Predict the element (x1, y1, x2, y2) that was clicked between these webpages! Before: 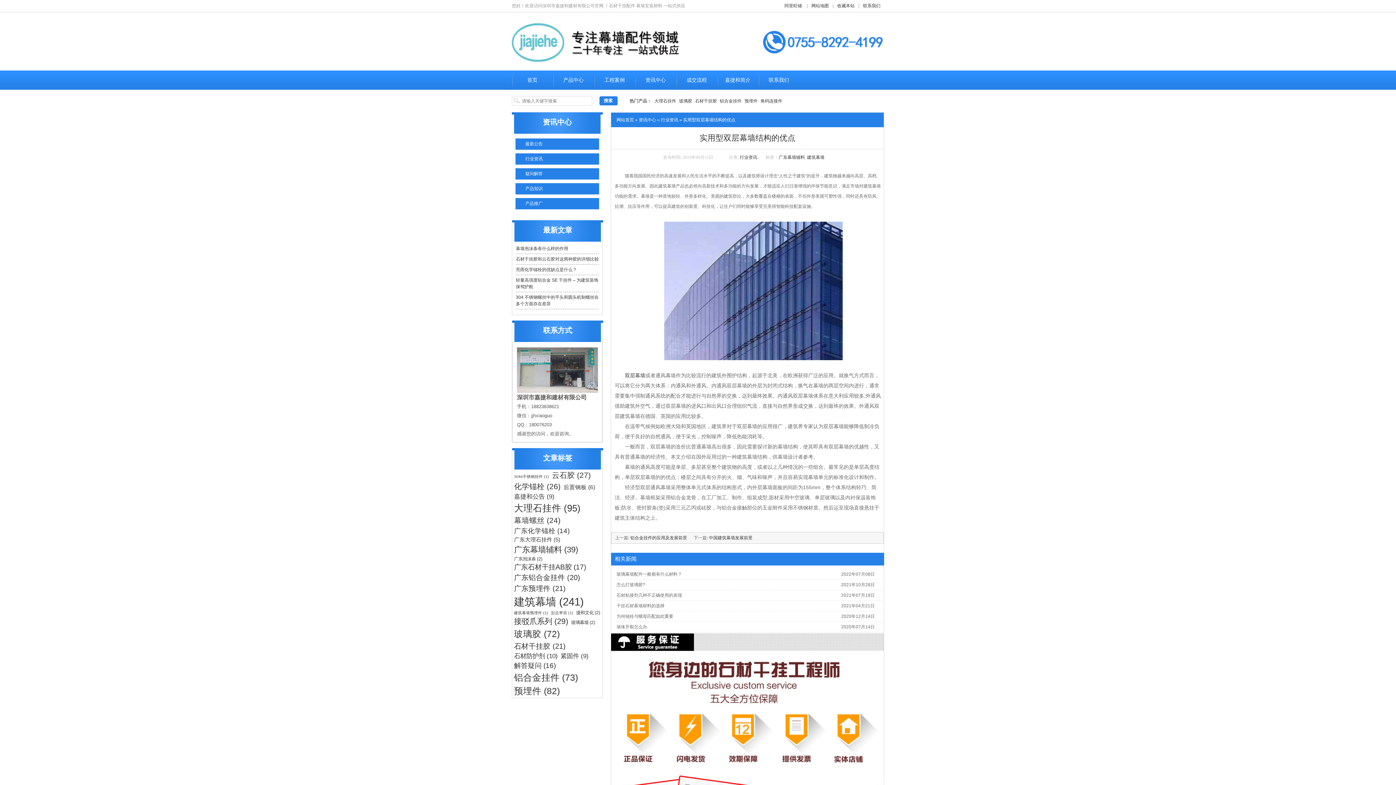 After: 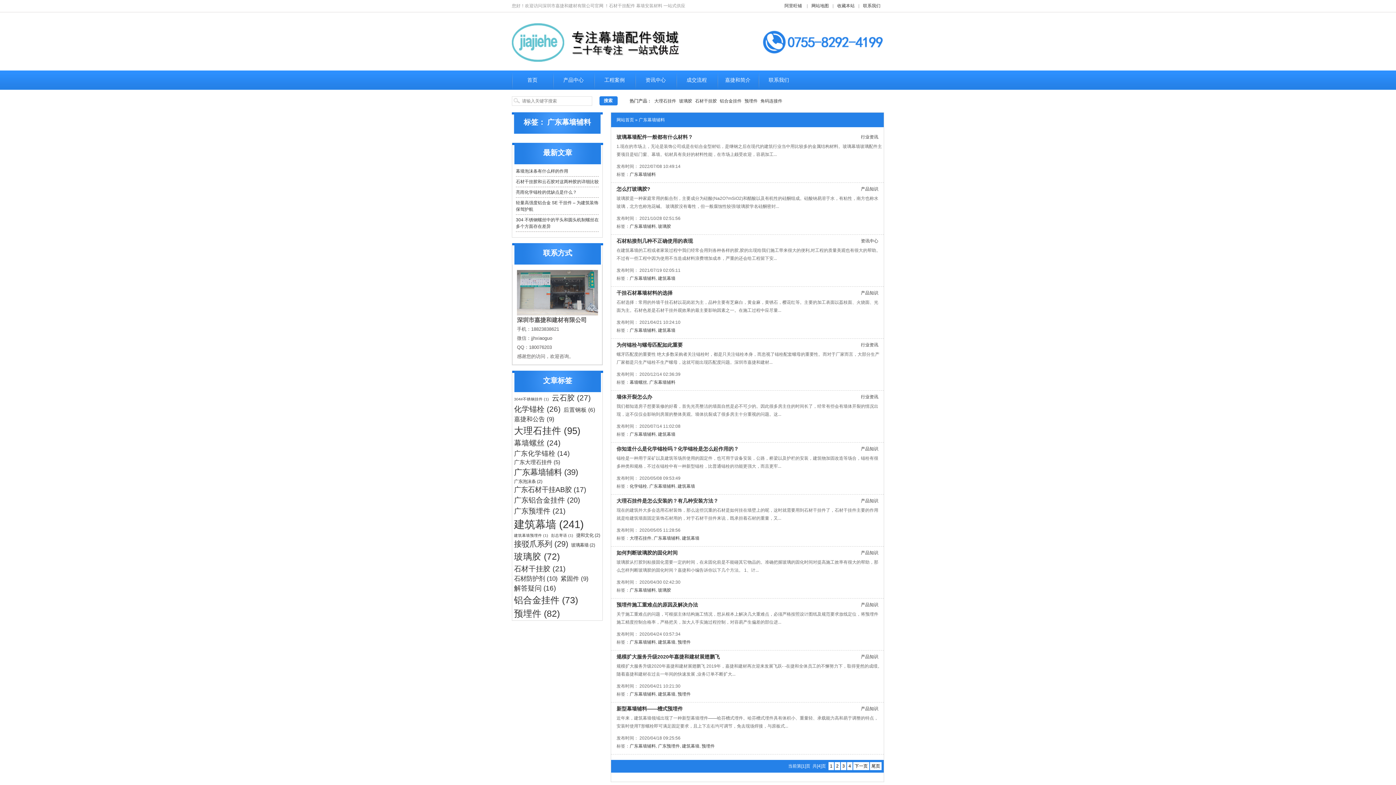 Action: bbox: (514, 545, 578, 554) label: 广东幕墙辅料 (39个项目)